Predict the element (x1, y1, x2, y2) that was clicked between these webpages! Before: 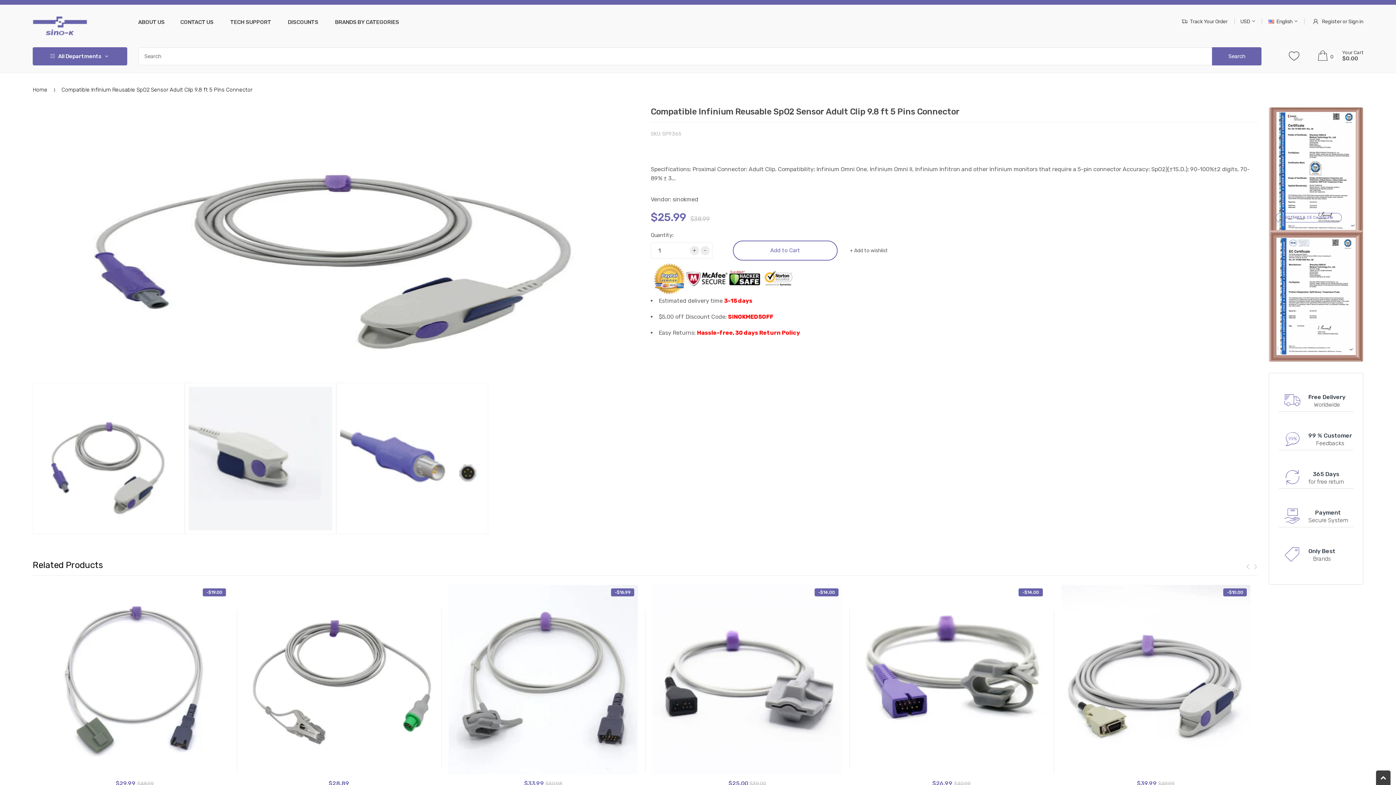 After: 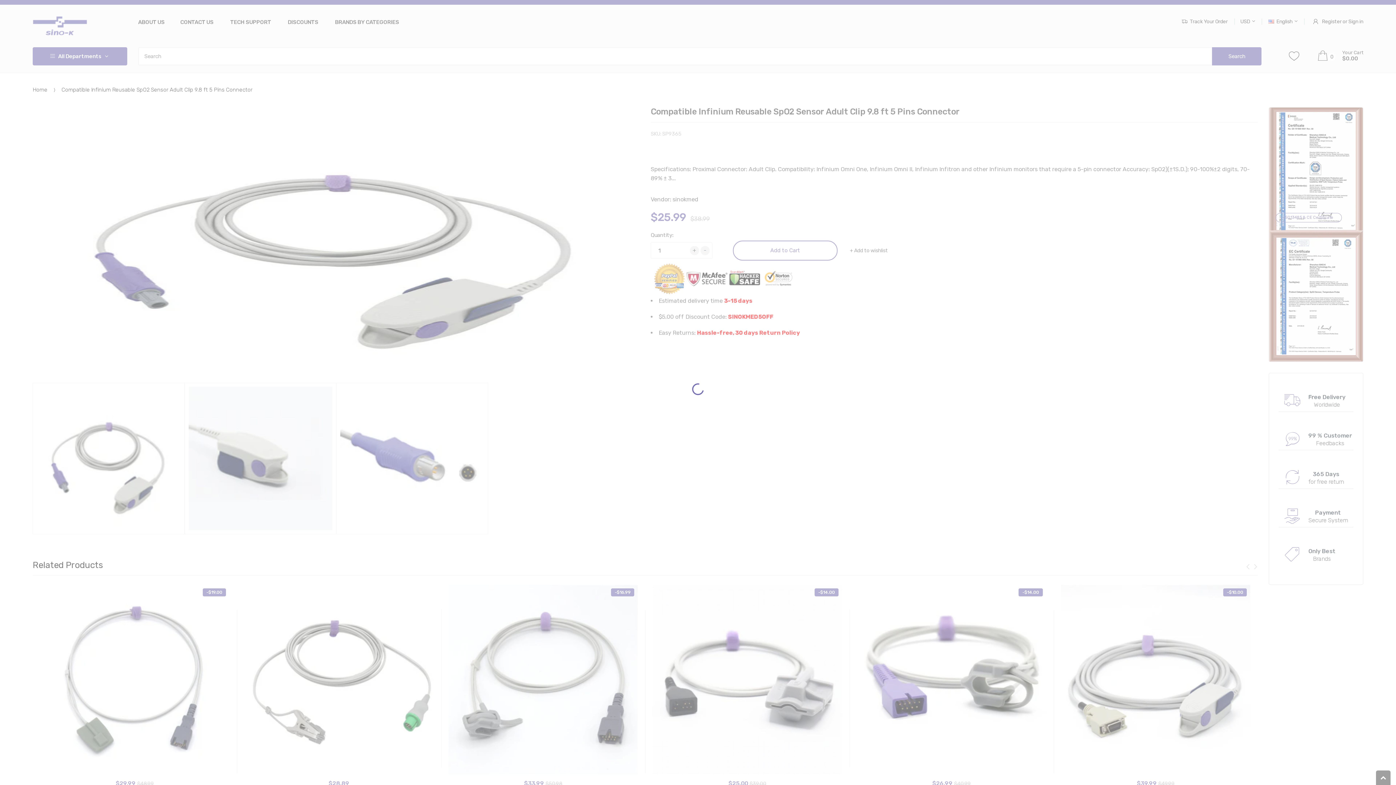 Action: bbox: (733, 240, 837, 260) label: Add to Cart